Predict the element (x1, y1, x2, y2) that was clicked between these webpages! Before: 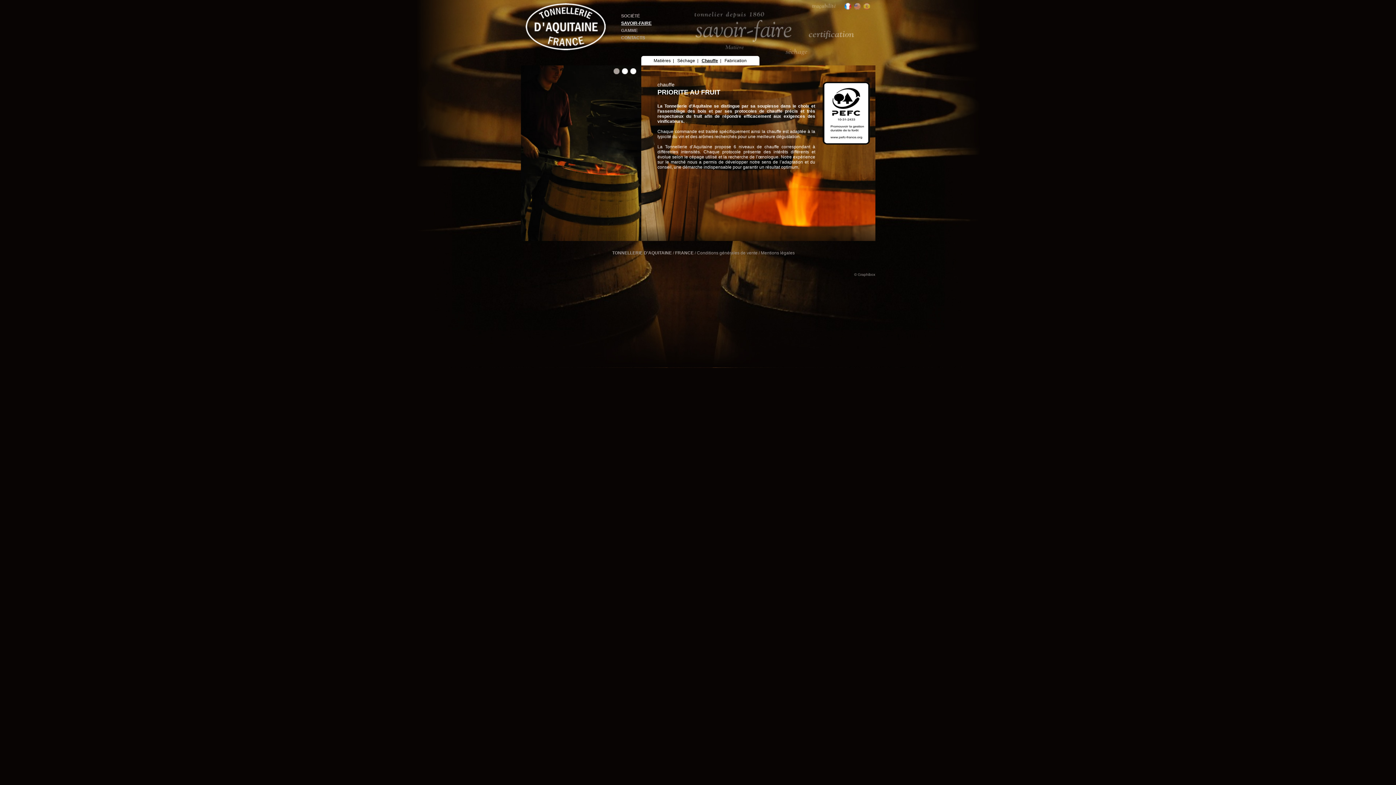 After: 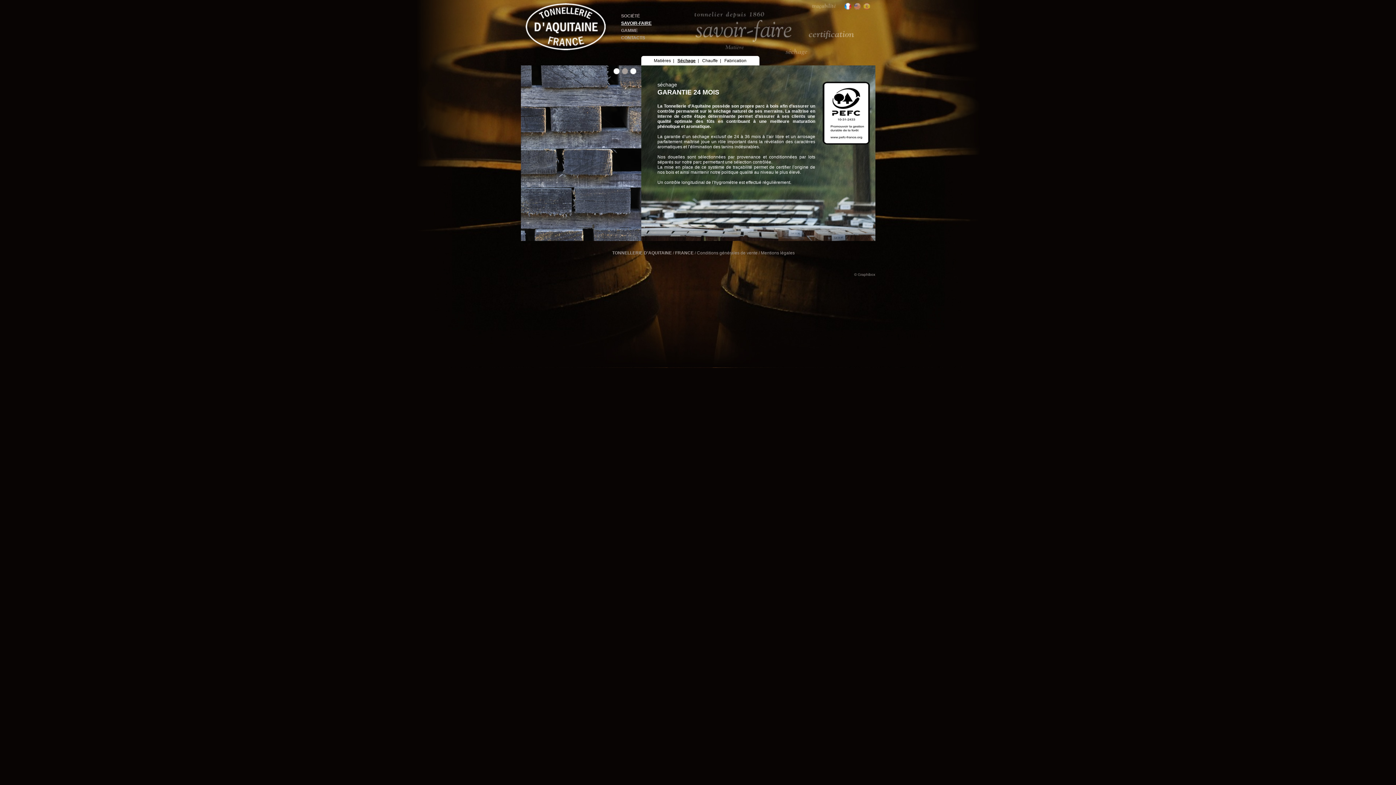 Action: bbox: (677, 58, 695, 63) label: Séchage